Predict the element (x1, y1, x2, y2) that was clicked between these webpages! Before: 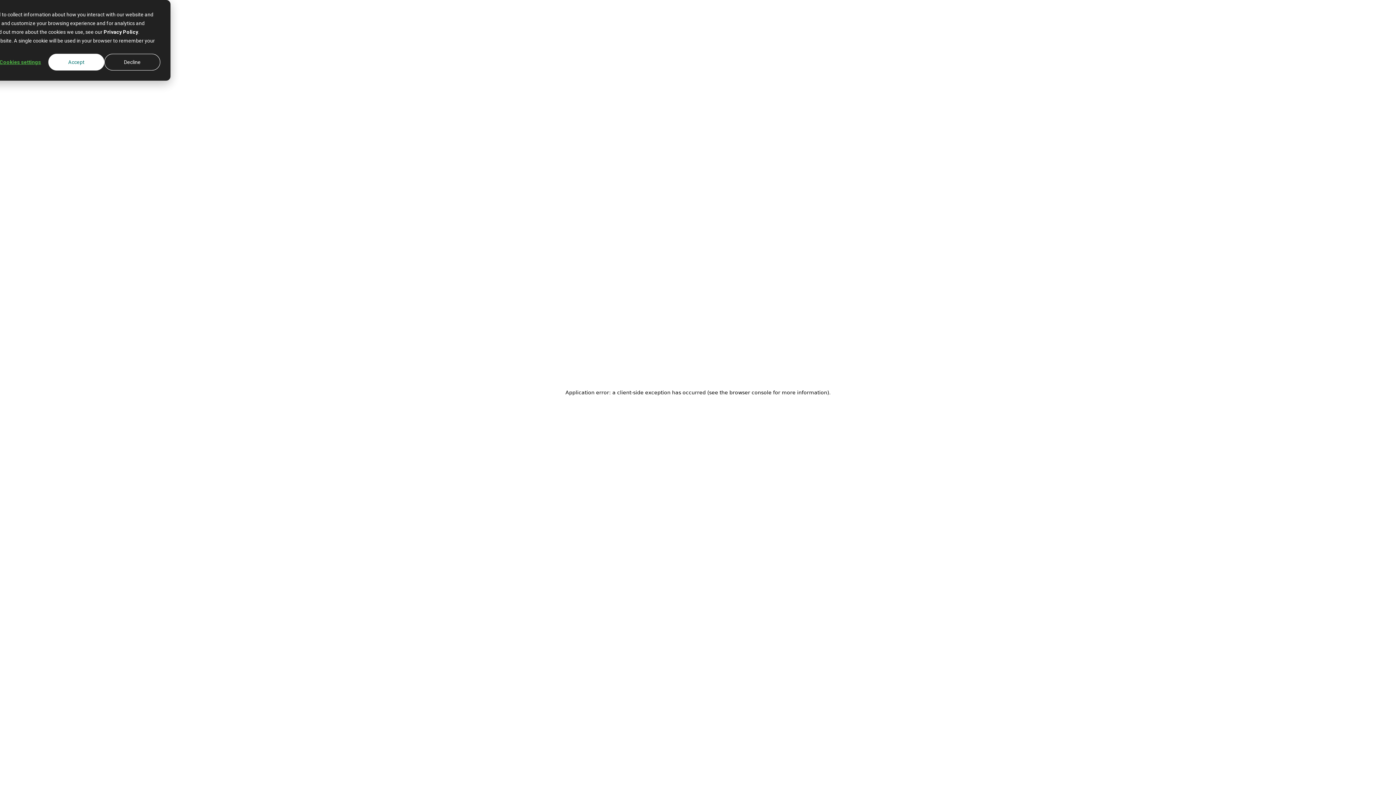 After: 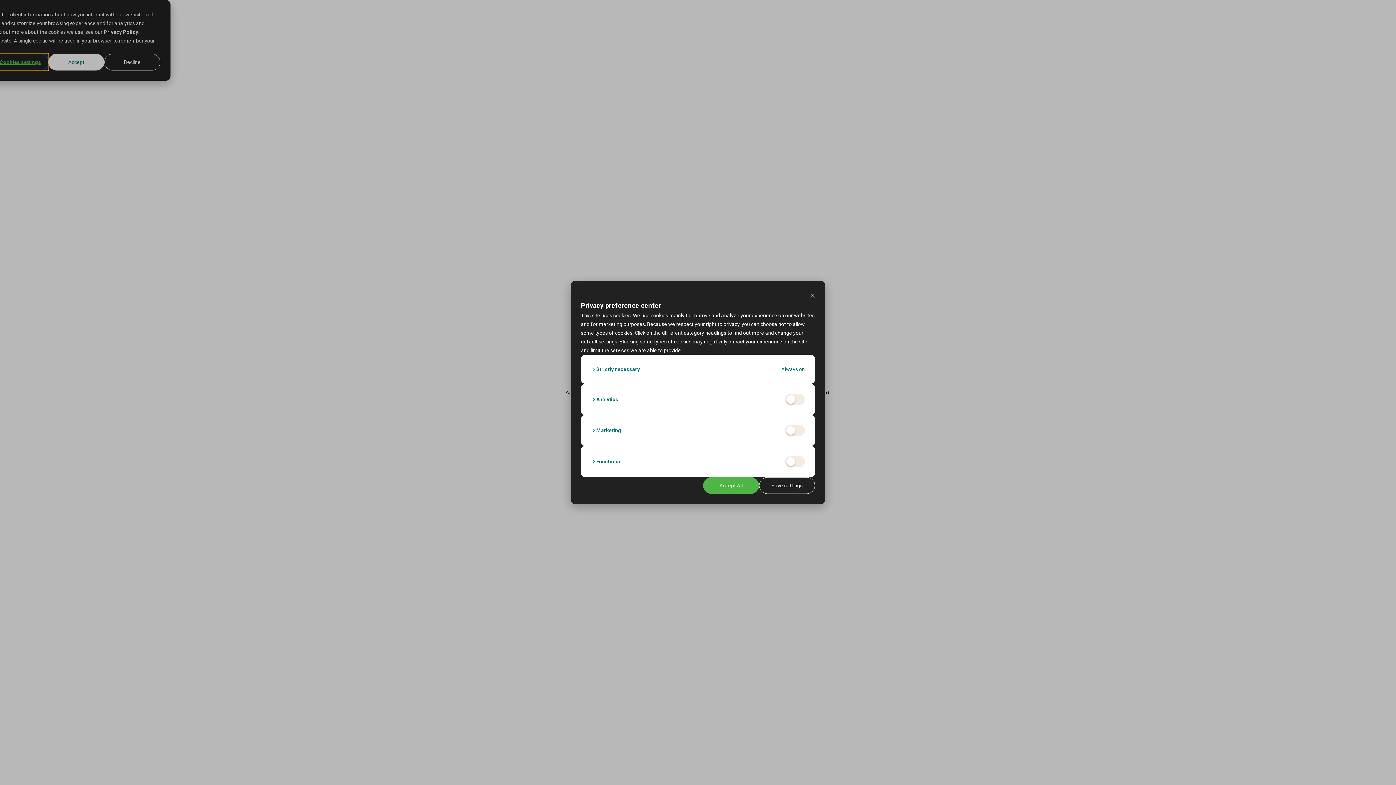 Action: bbox: (-7, 53, 48, 70) label: Cookies settings